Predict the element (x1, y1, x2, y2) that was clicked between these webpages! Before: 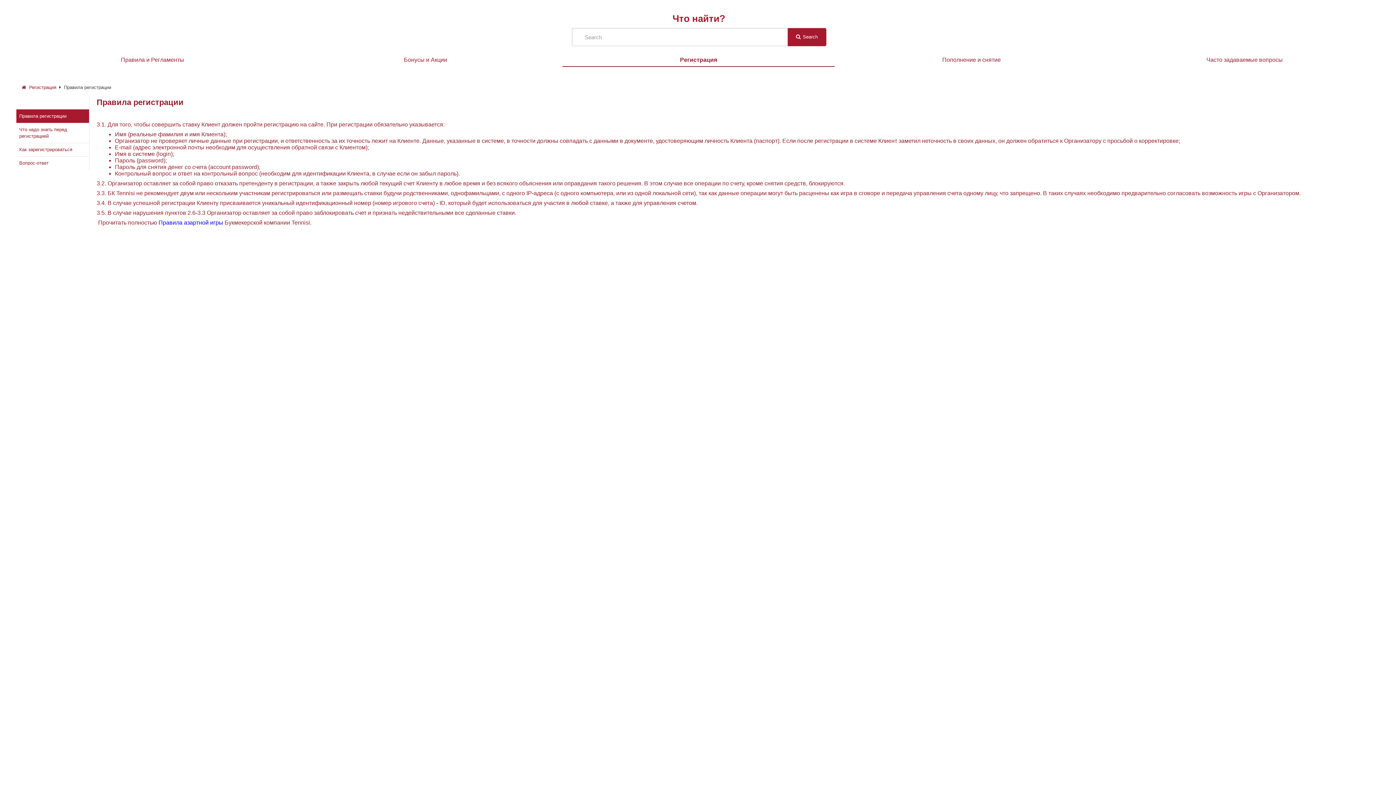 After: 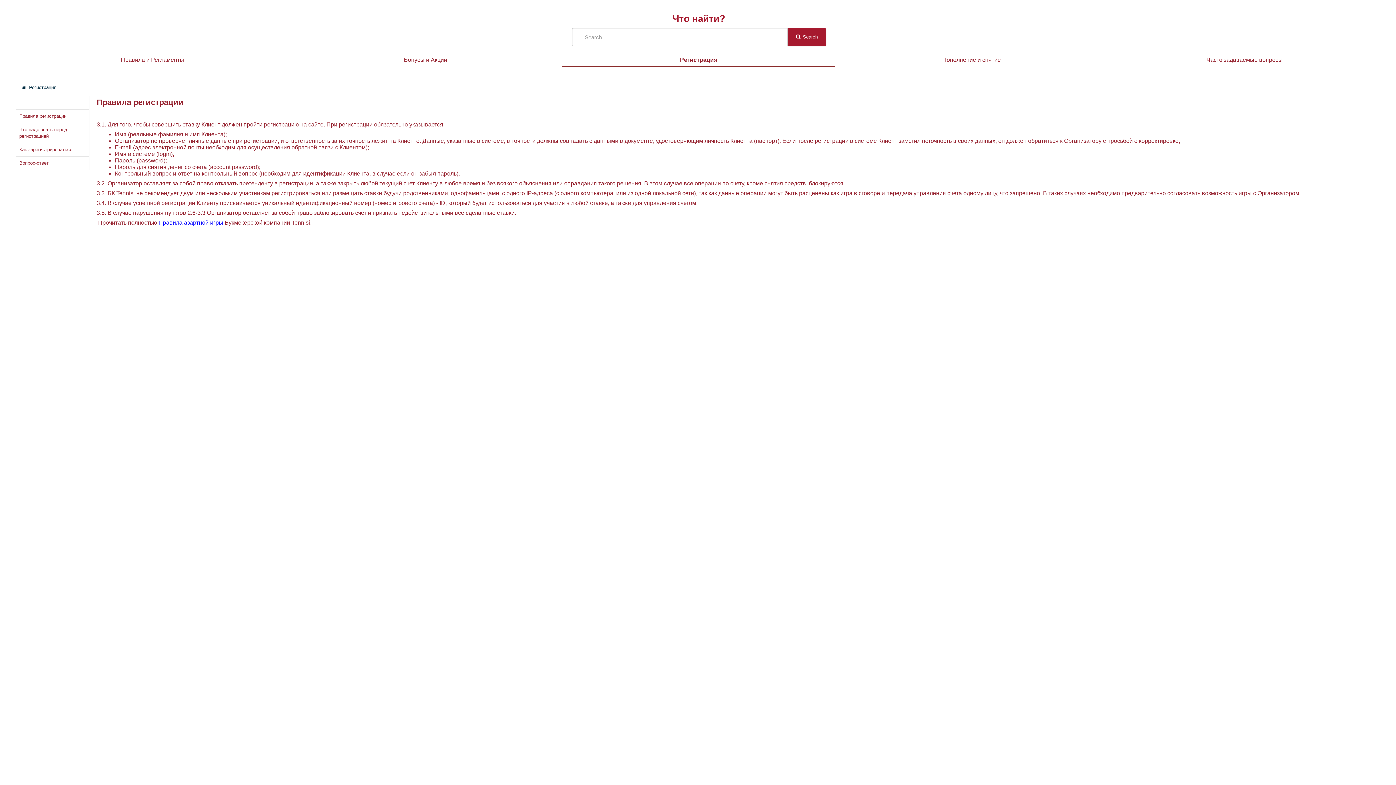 Action: bbox: (21, 84, 56, 90) label:   Регистрация